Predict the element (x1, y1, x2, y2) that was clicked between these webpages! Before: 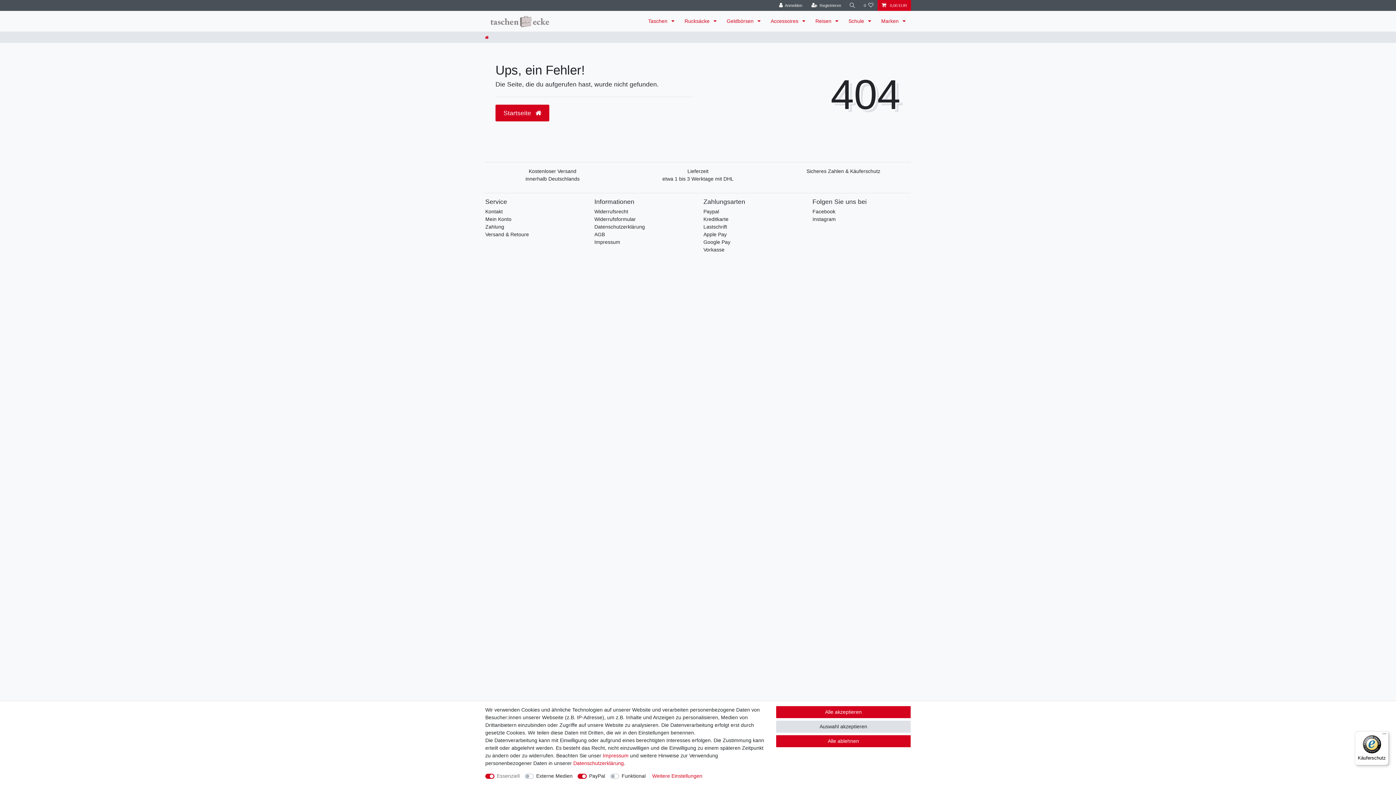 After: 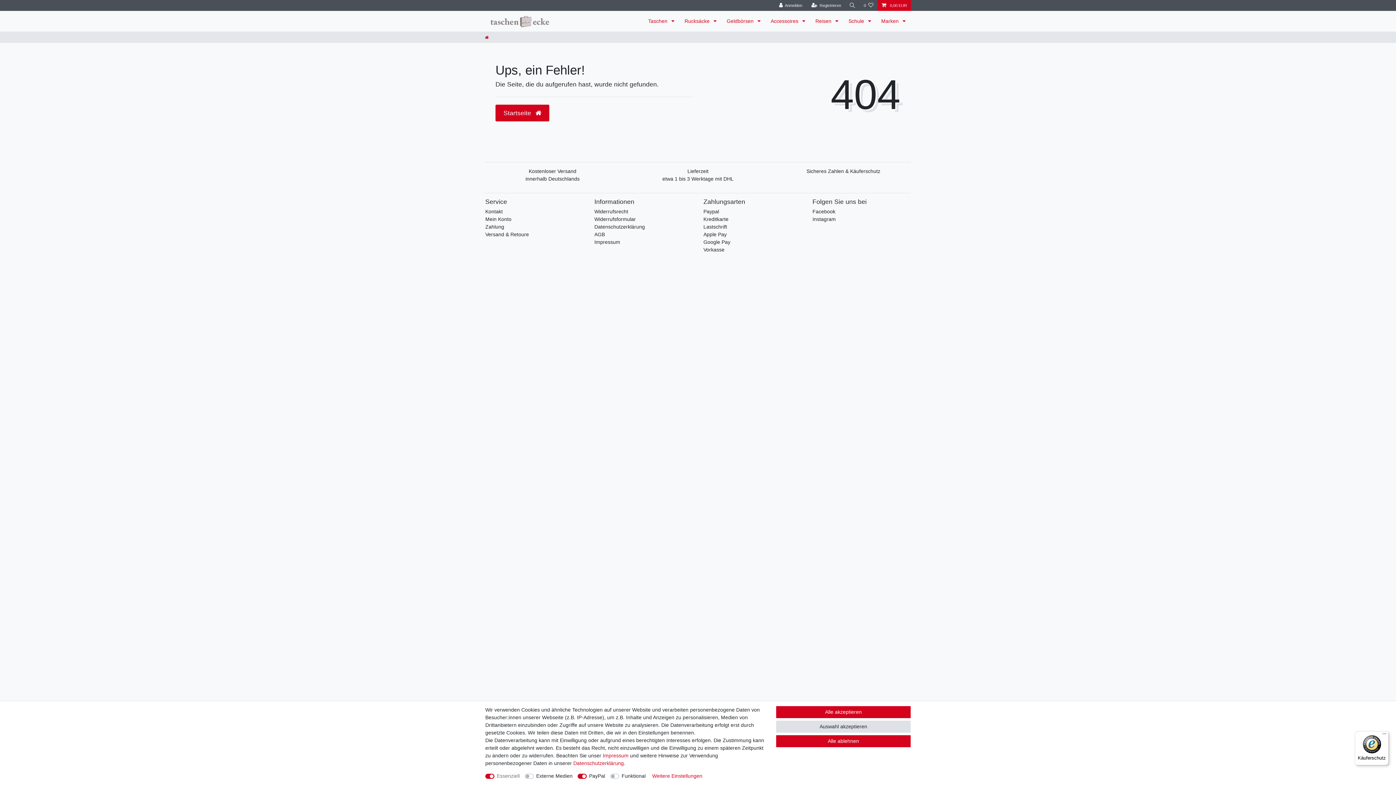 Action: bbox: (528, 167, 576, 175) label: Kostenloser Versand